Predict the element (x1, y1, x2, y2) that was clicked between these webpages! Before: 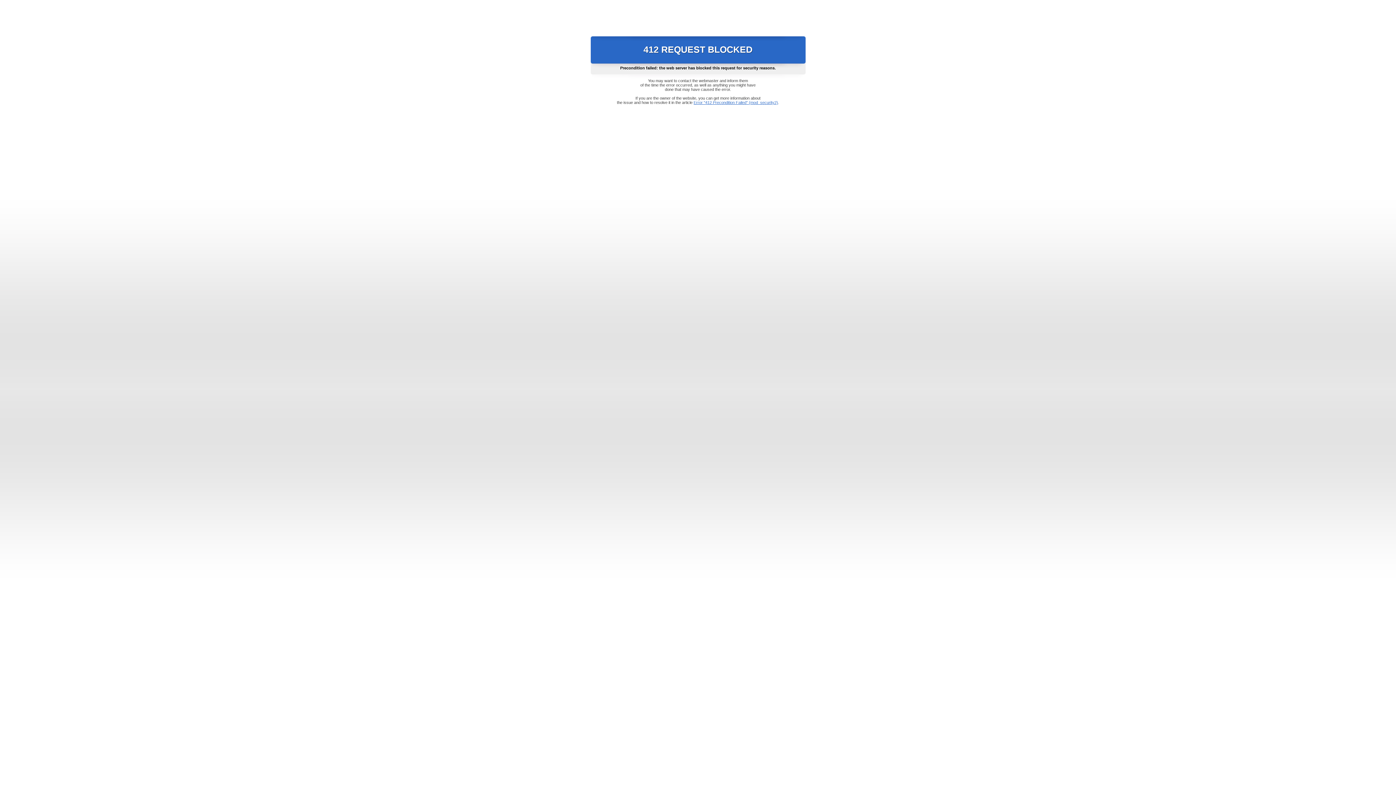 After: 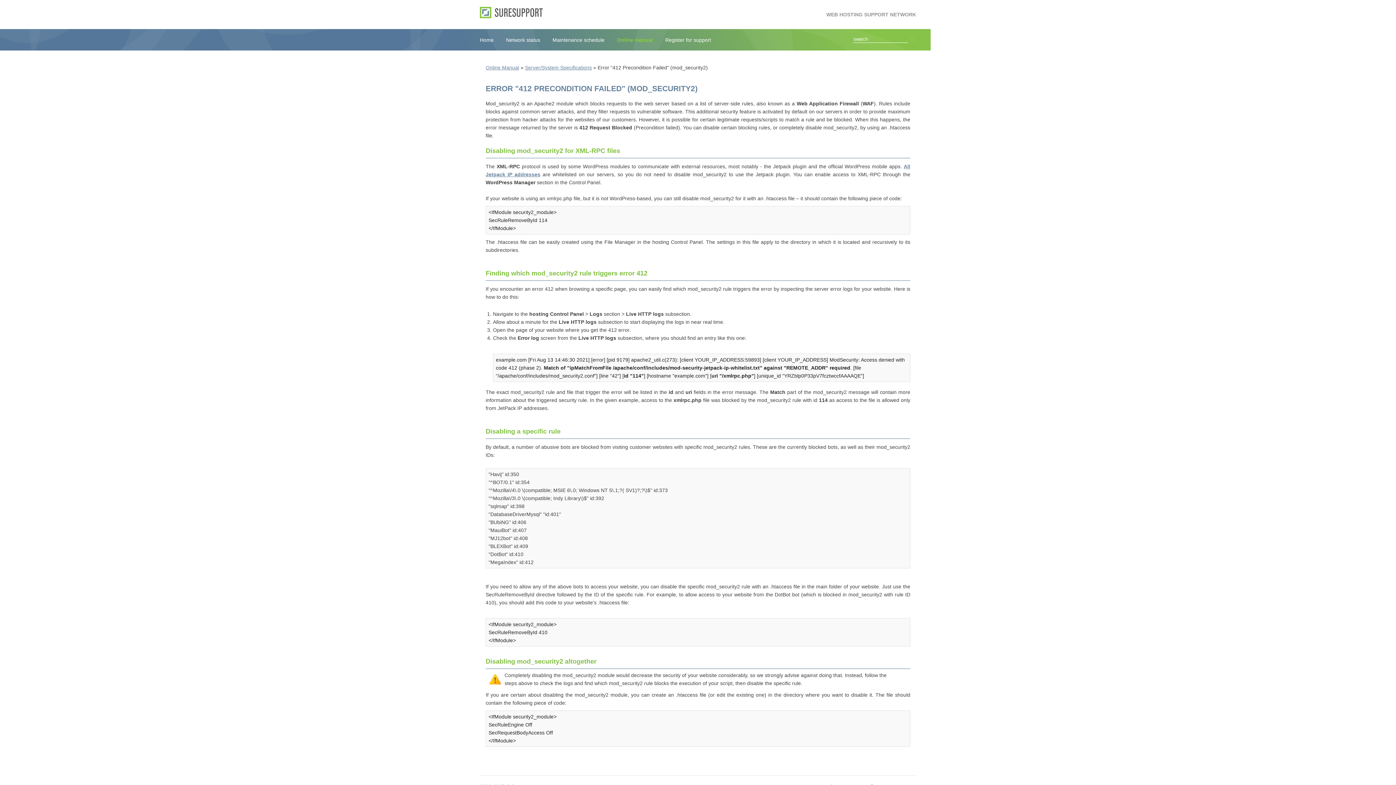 Action: bbox: (693, 100, 778, 104) label: Error "412 Precondition Failed" (mod_security2)